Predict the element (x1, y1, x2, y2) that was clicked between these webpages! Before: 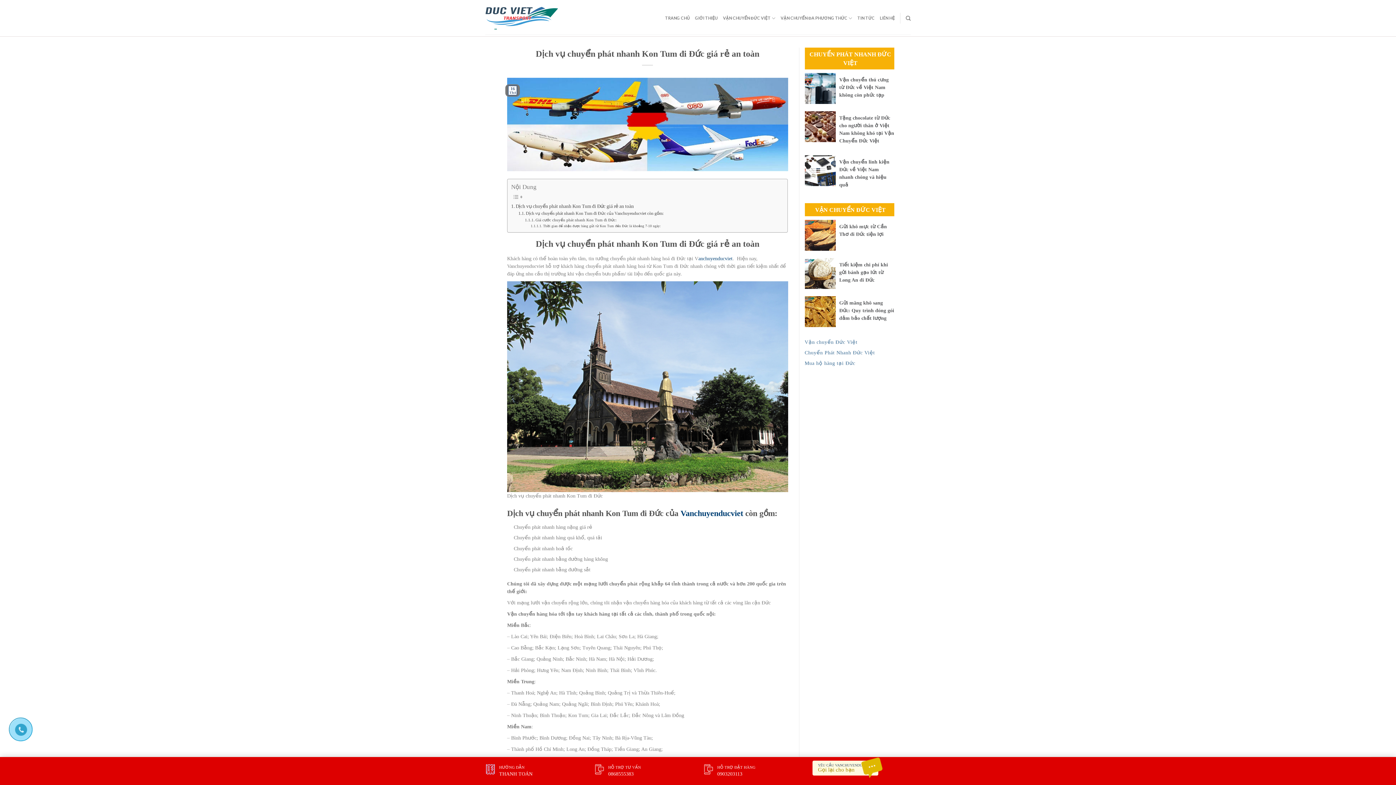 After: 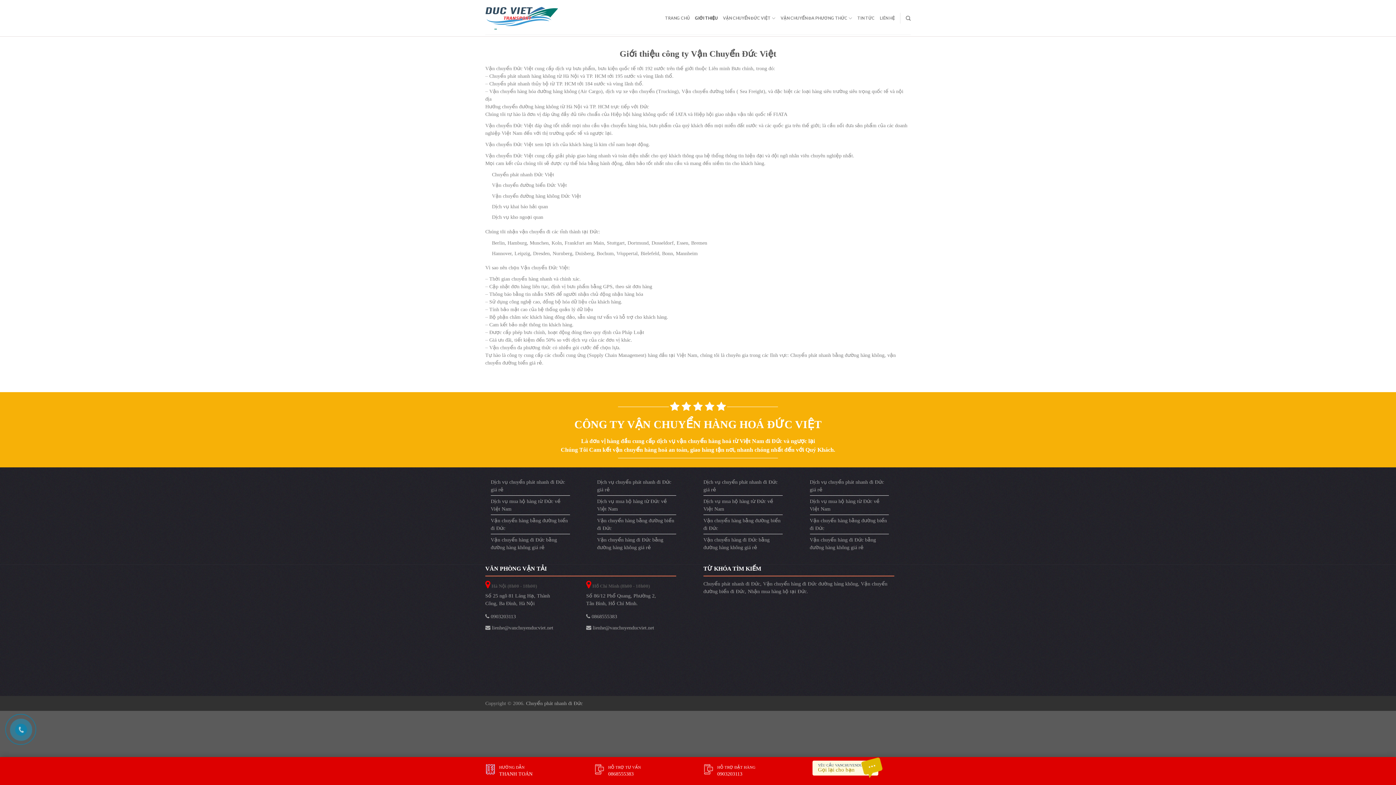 Action: bbox: (695, 11, 718, 24) label: GIỚI THIỆU